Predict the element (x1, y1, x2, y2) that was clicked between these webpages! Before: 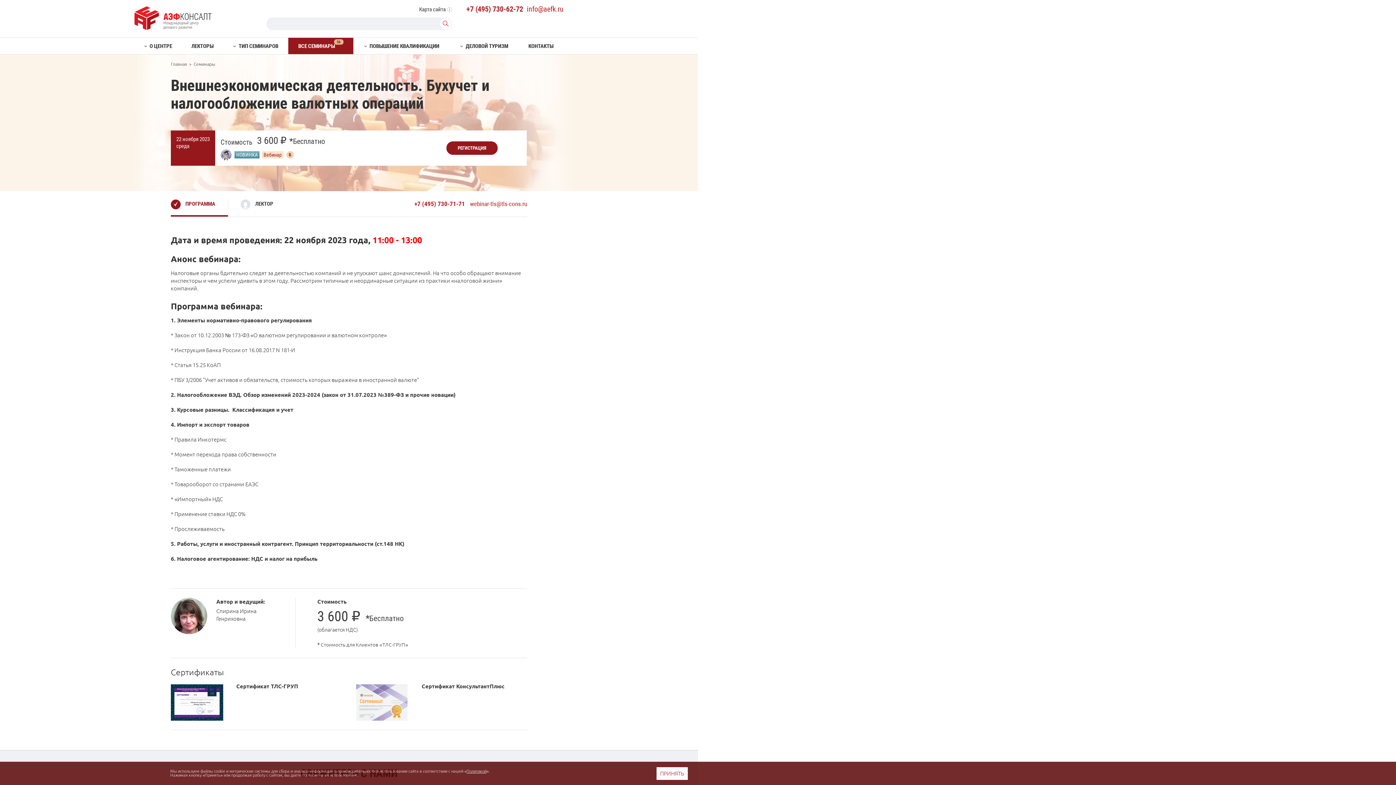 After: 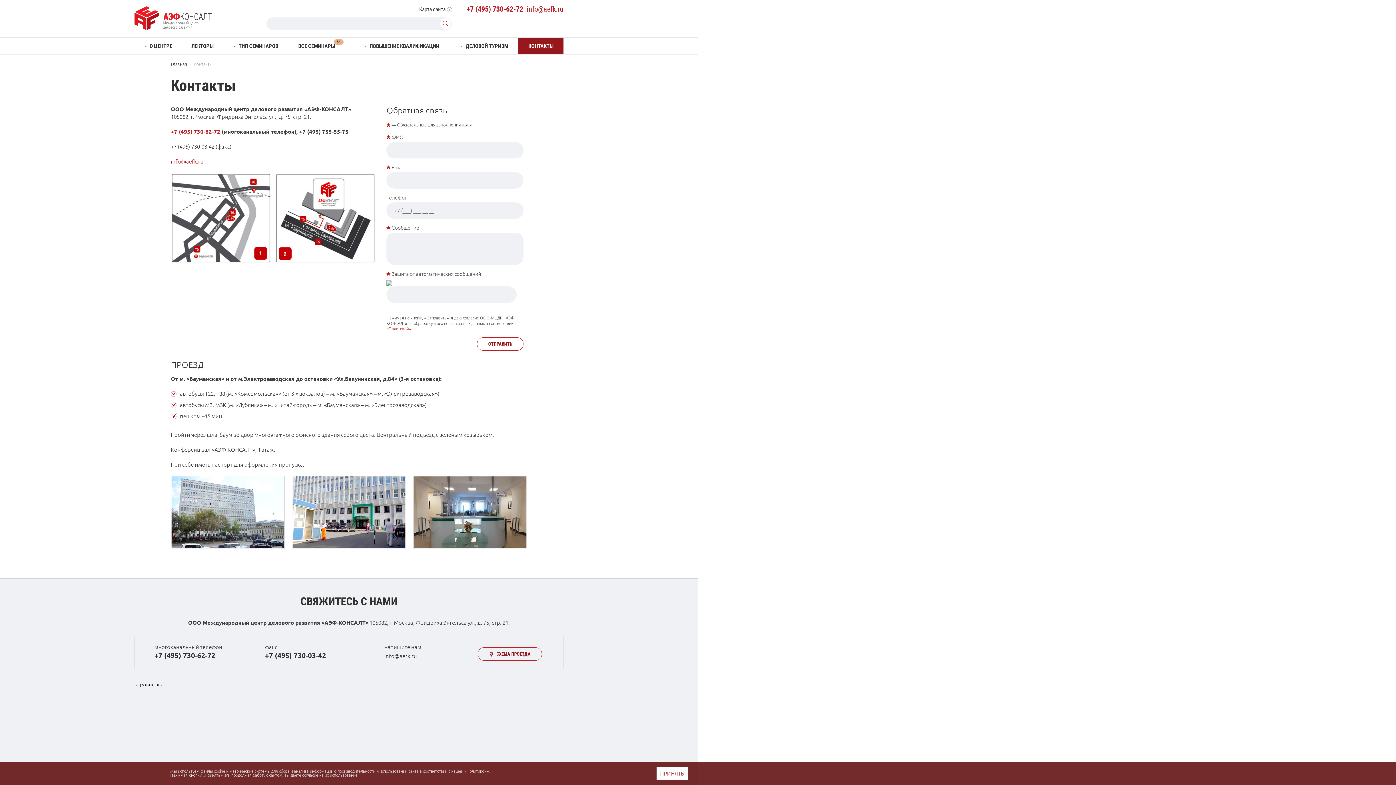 Action: label: КОНТАКТЫ bbox: (518, 37, 563, 54)